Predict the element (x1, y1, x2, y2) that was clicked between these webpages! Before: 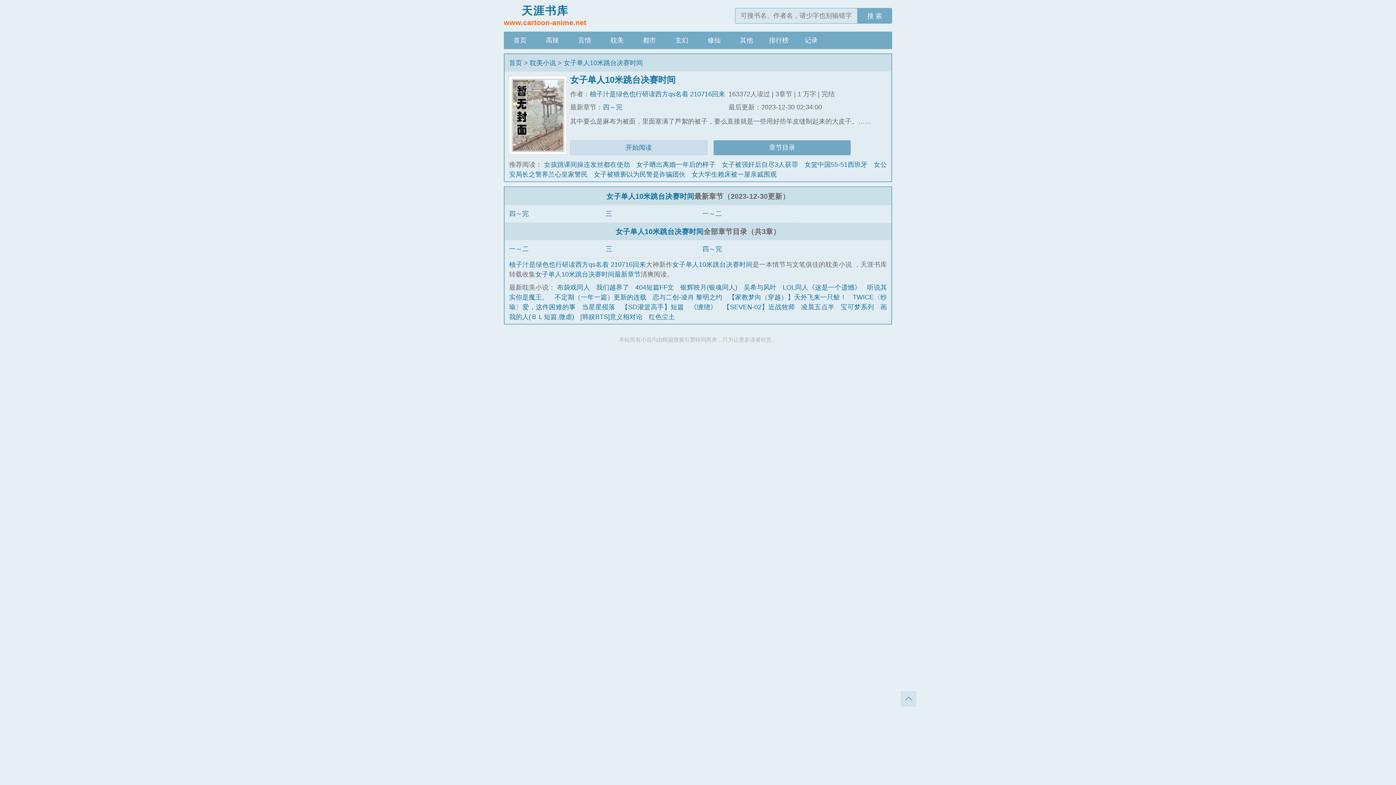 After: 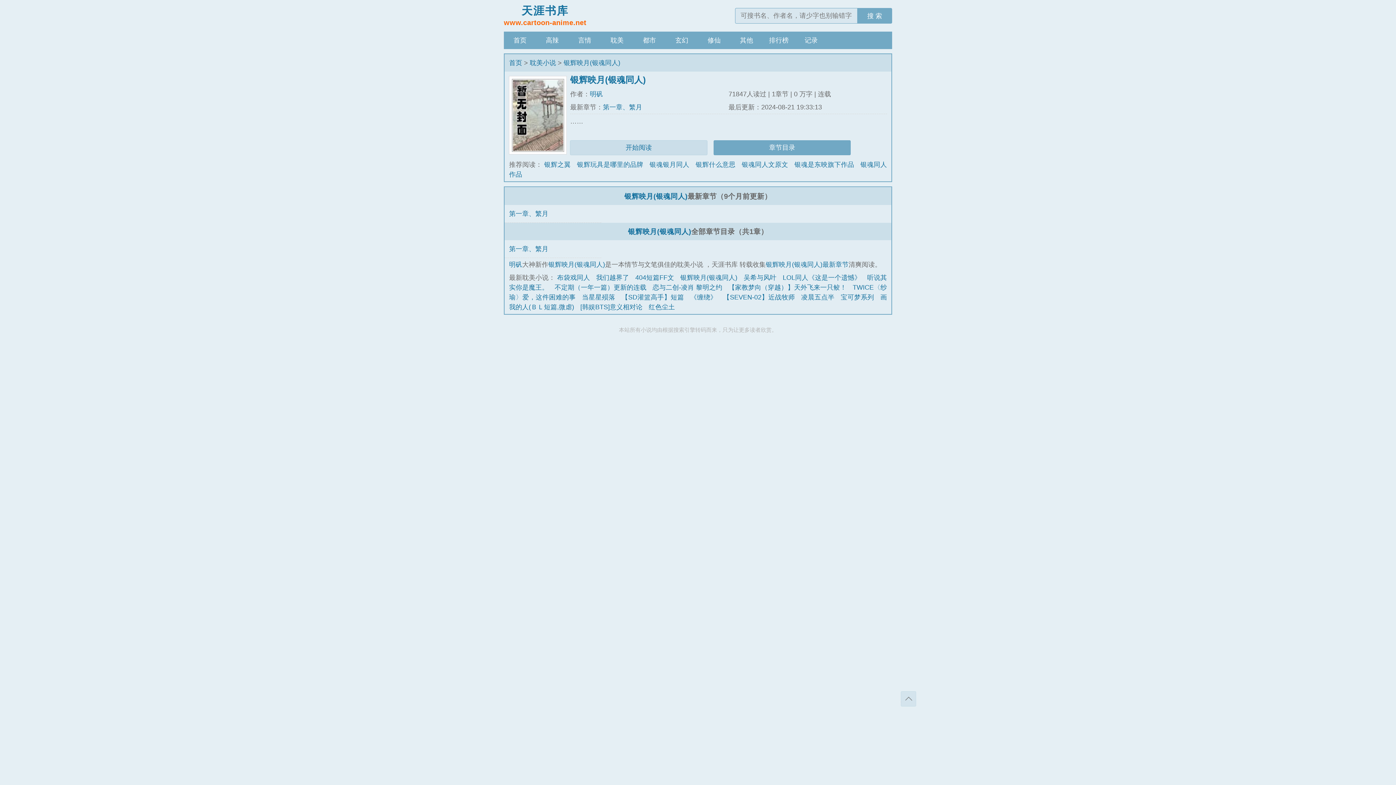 Action: label: 银辉映月(银魂同人) bbox: (680, 284, 737, 291)